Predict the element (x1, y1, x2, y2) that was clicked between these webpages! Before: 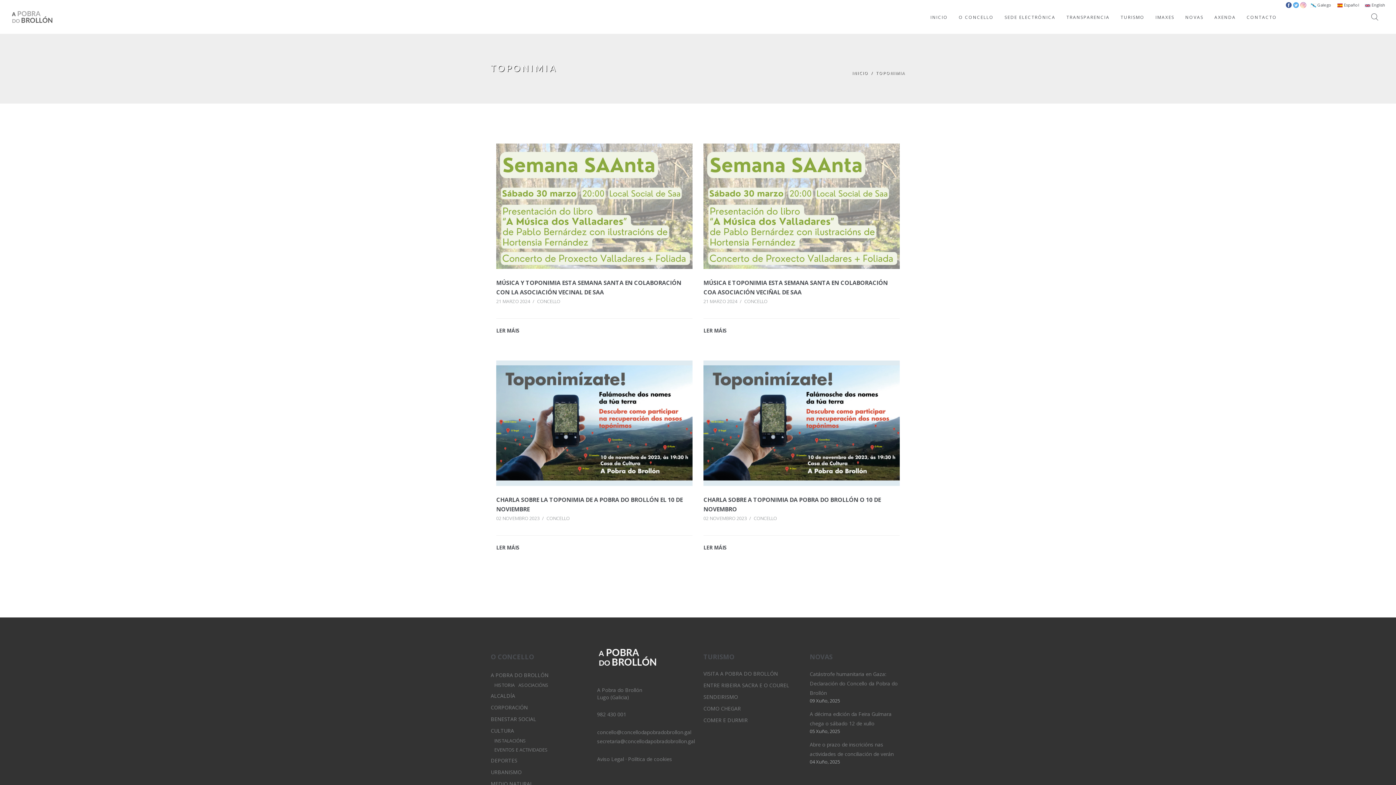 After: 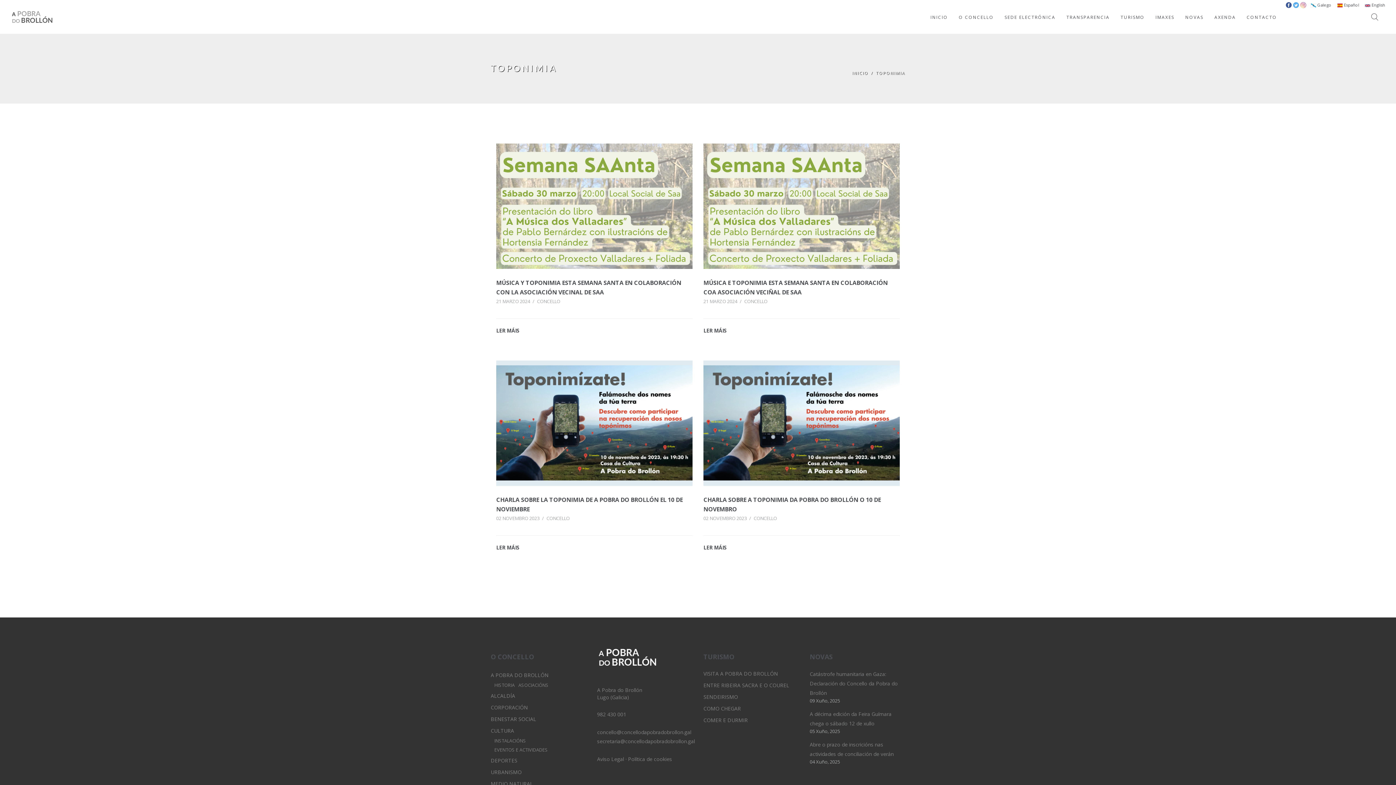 Action: label:  Galego bbox: (1310, 2, 1331, 7)